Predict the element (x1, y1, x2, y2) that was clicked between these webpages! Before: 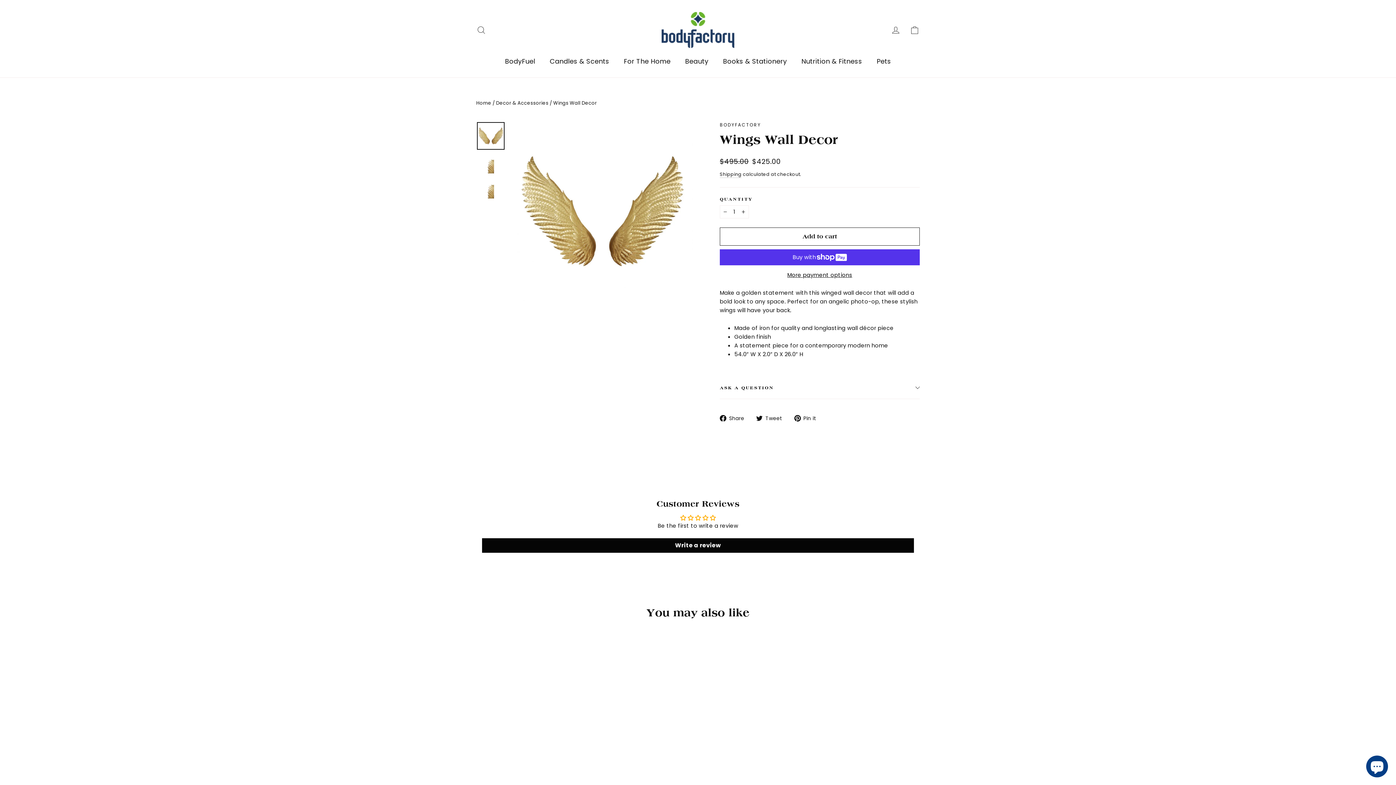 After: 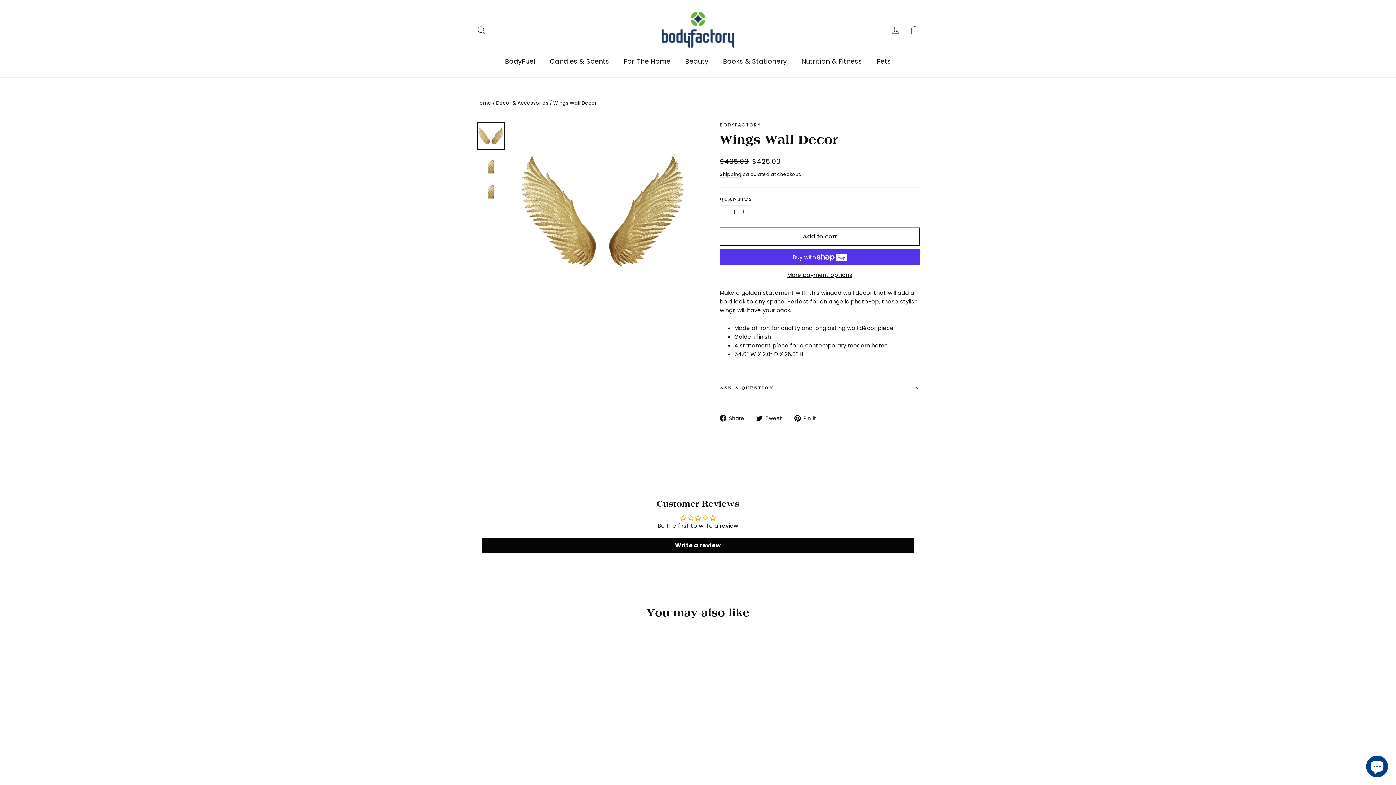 Action: bbox: (702, 515, 710, 521)